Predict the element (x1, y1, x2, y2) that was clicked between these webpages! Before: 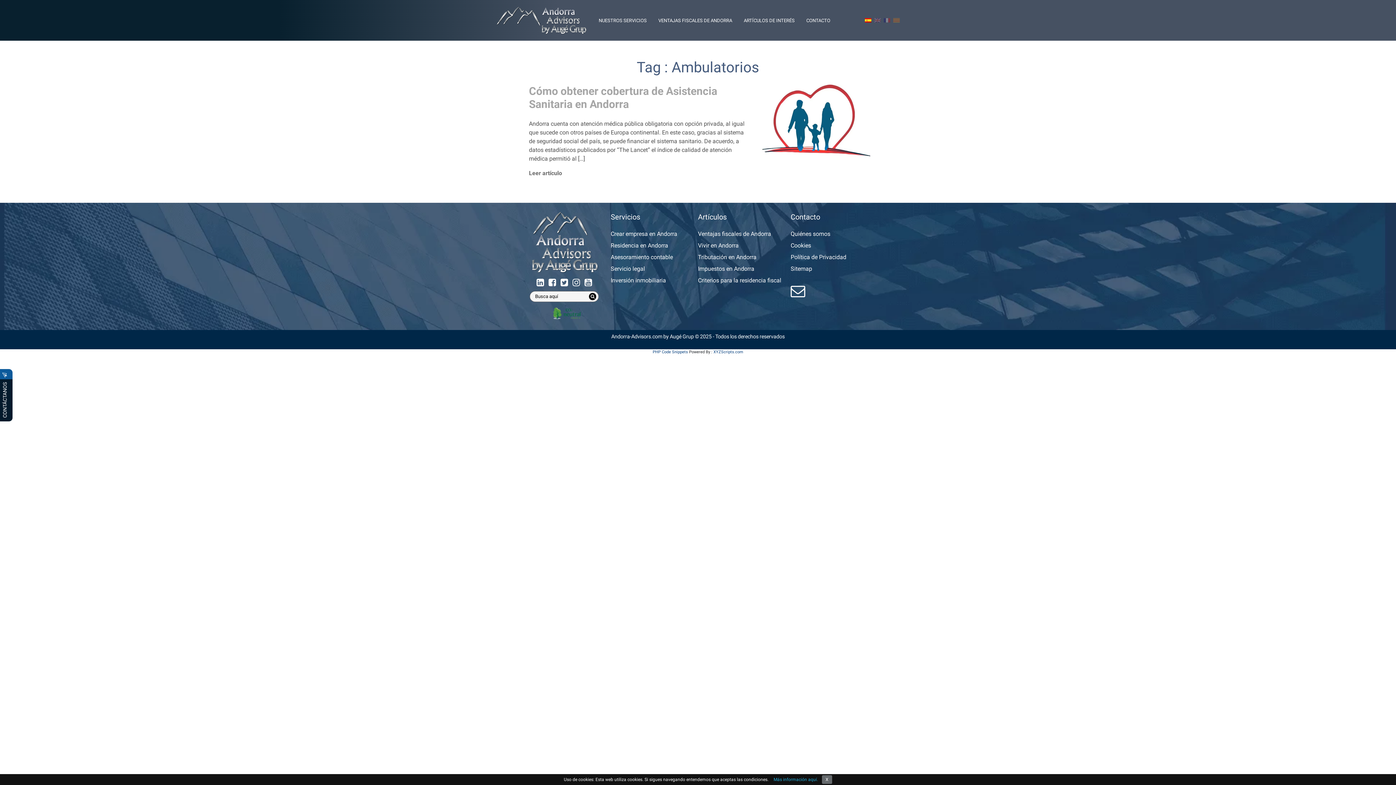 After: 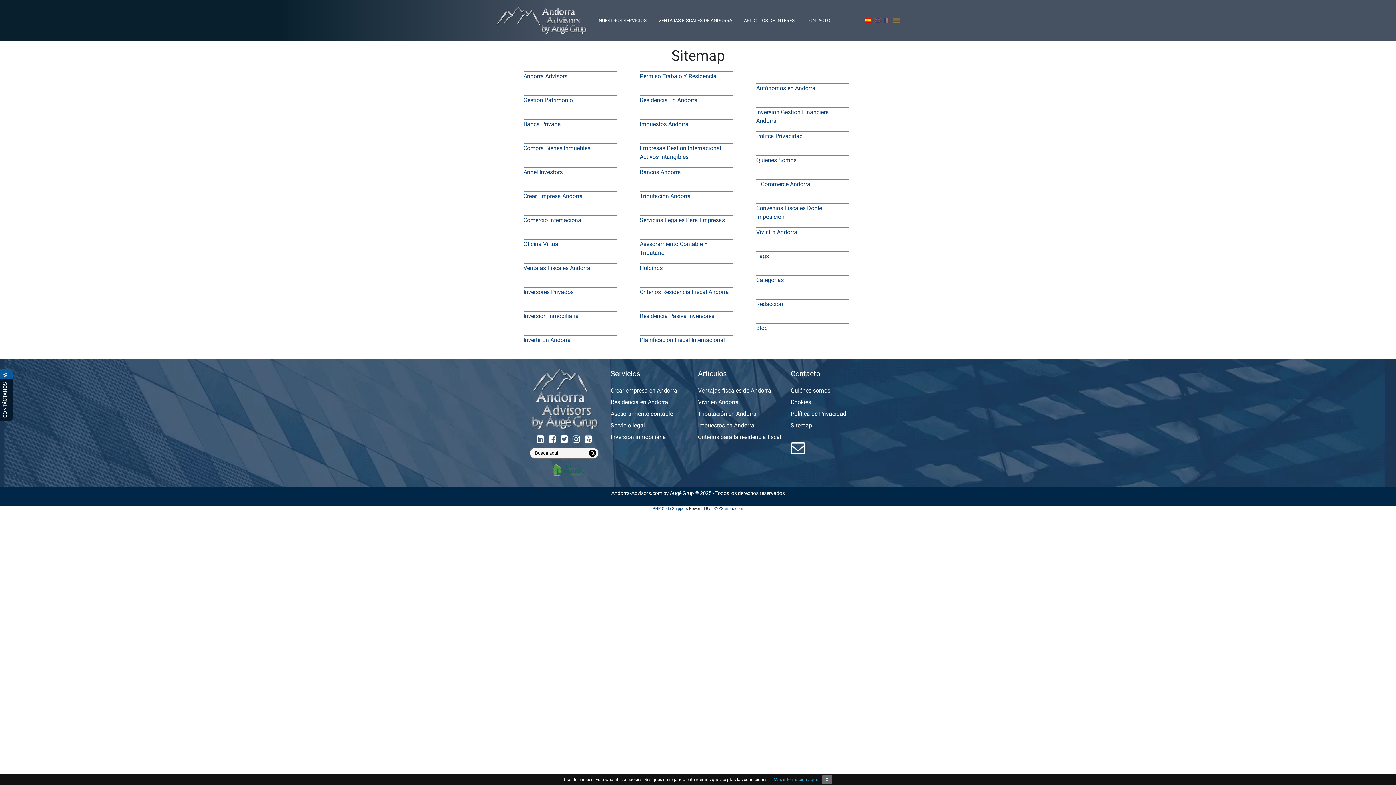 Action: bbox: (790, 265, 812, 272) label: Sitemap